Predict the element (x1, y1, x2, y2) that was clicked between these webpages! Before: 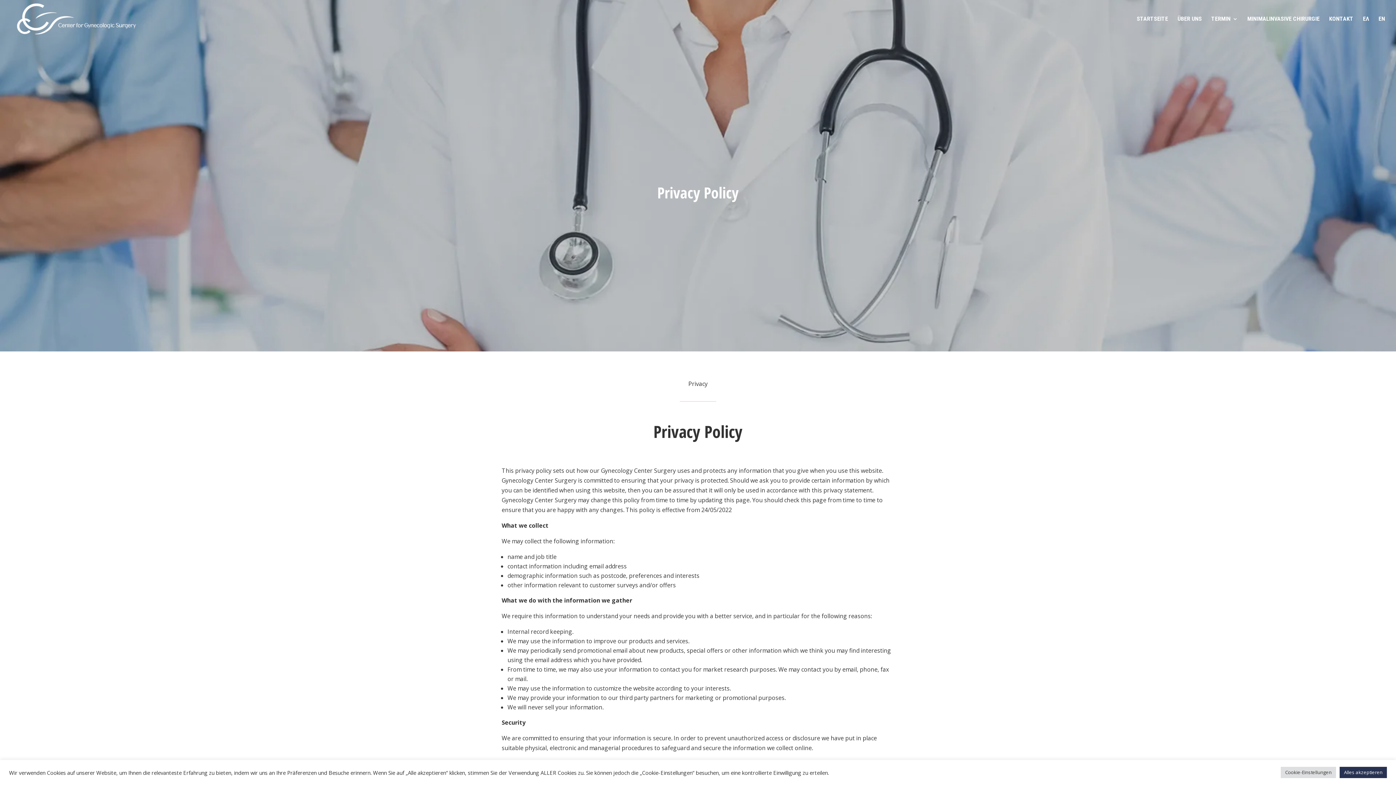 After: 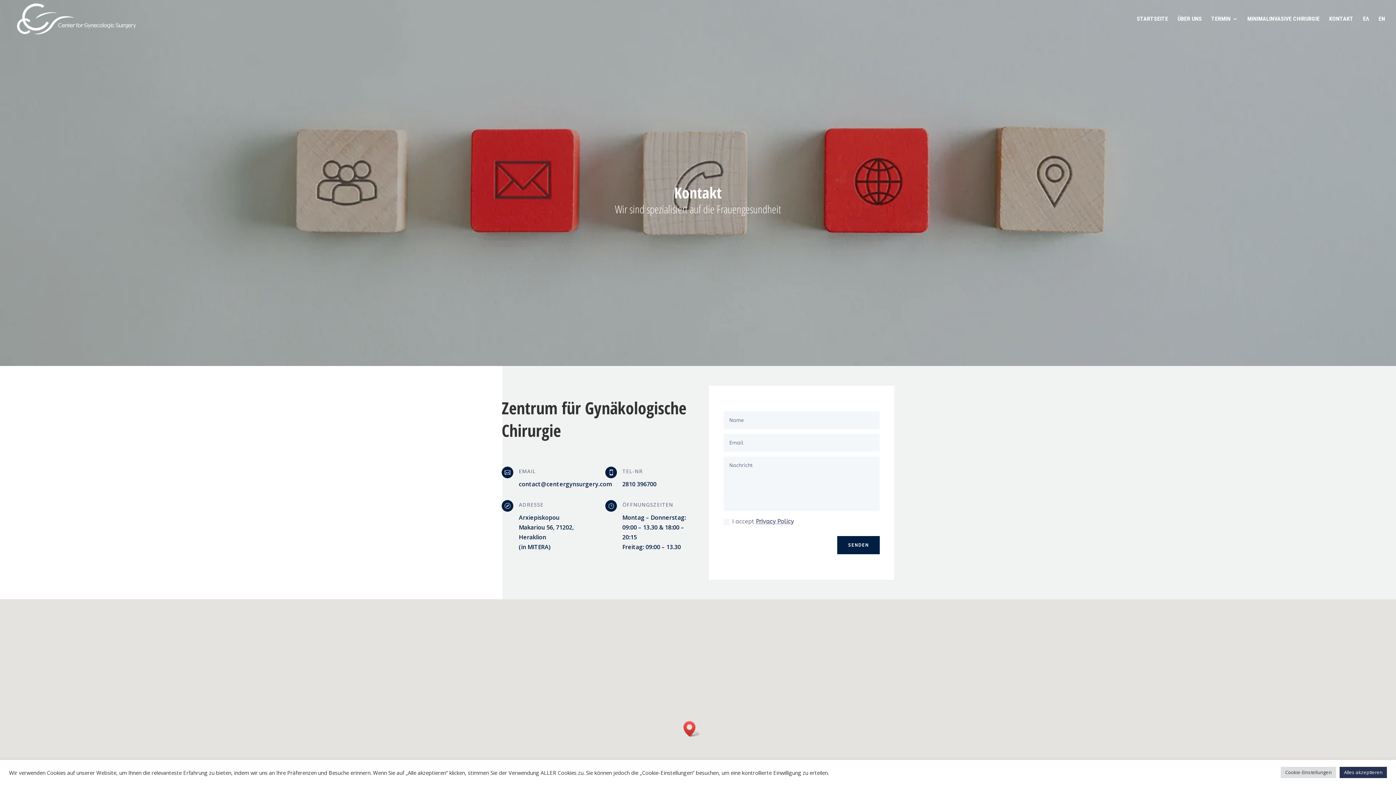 Action: bbox: (1329, 16, 1353, 37) label: KONTAKT